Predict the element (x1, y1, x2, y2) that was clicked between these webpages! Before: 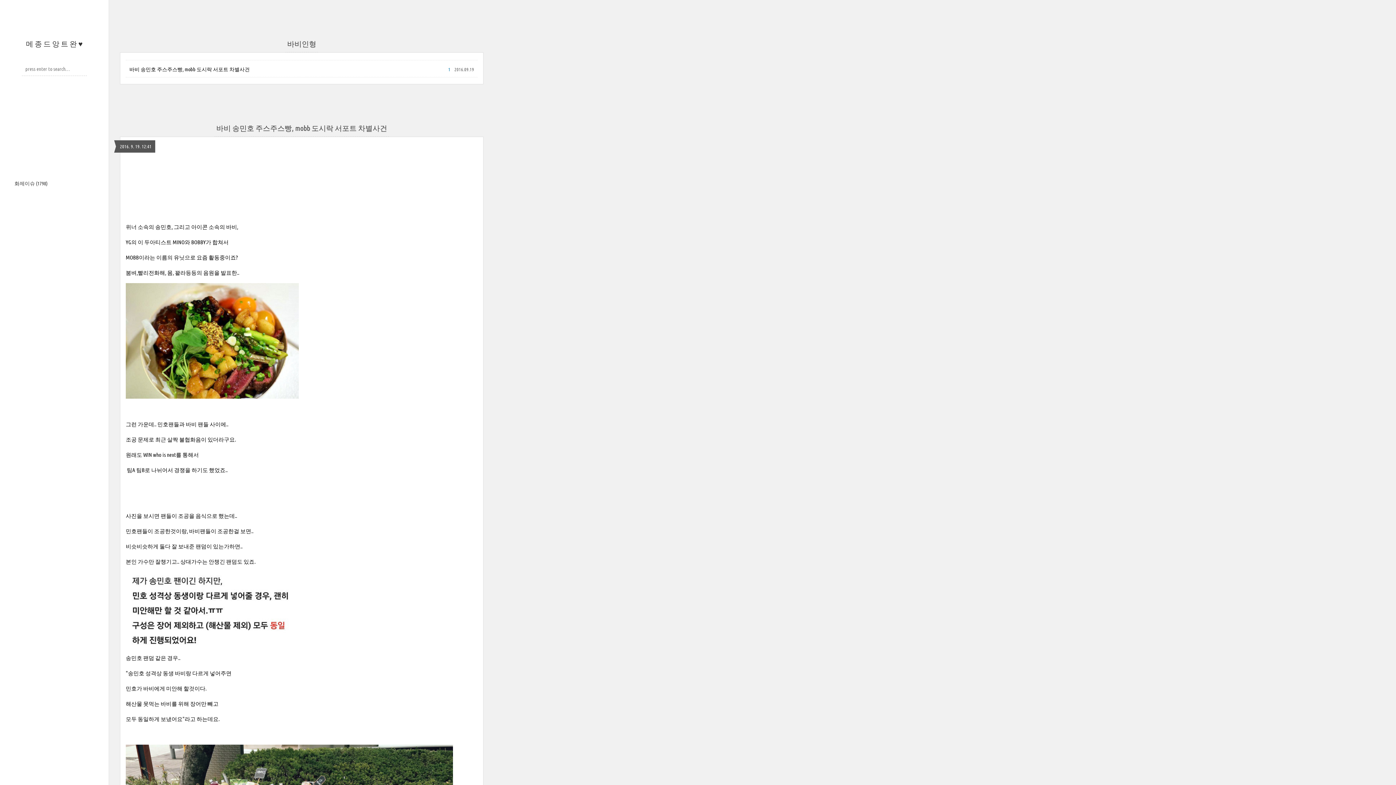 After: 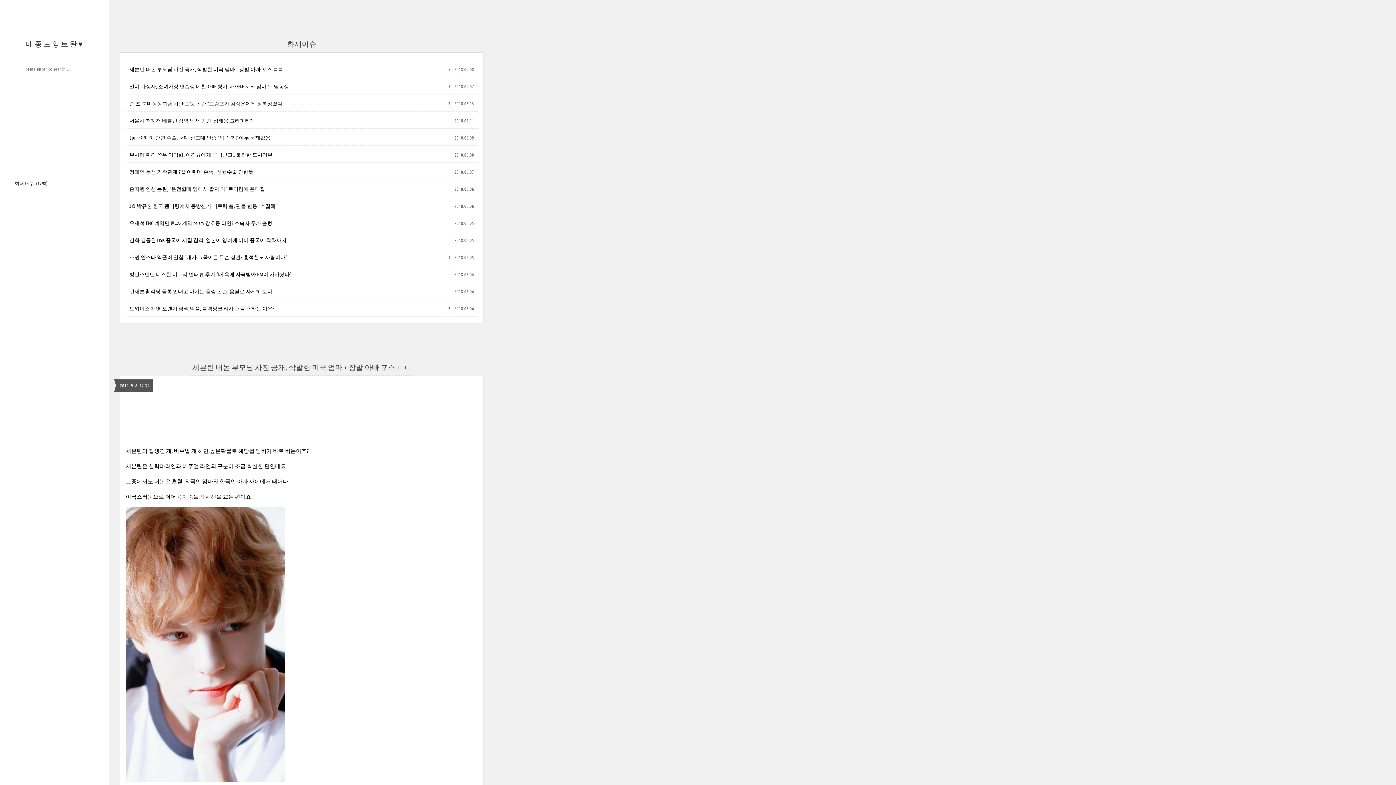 Action: label: 화제이슈 (1798) bbox: (14, 180, 47, 186)